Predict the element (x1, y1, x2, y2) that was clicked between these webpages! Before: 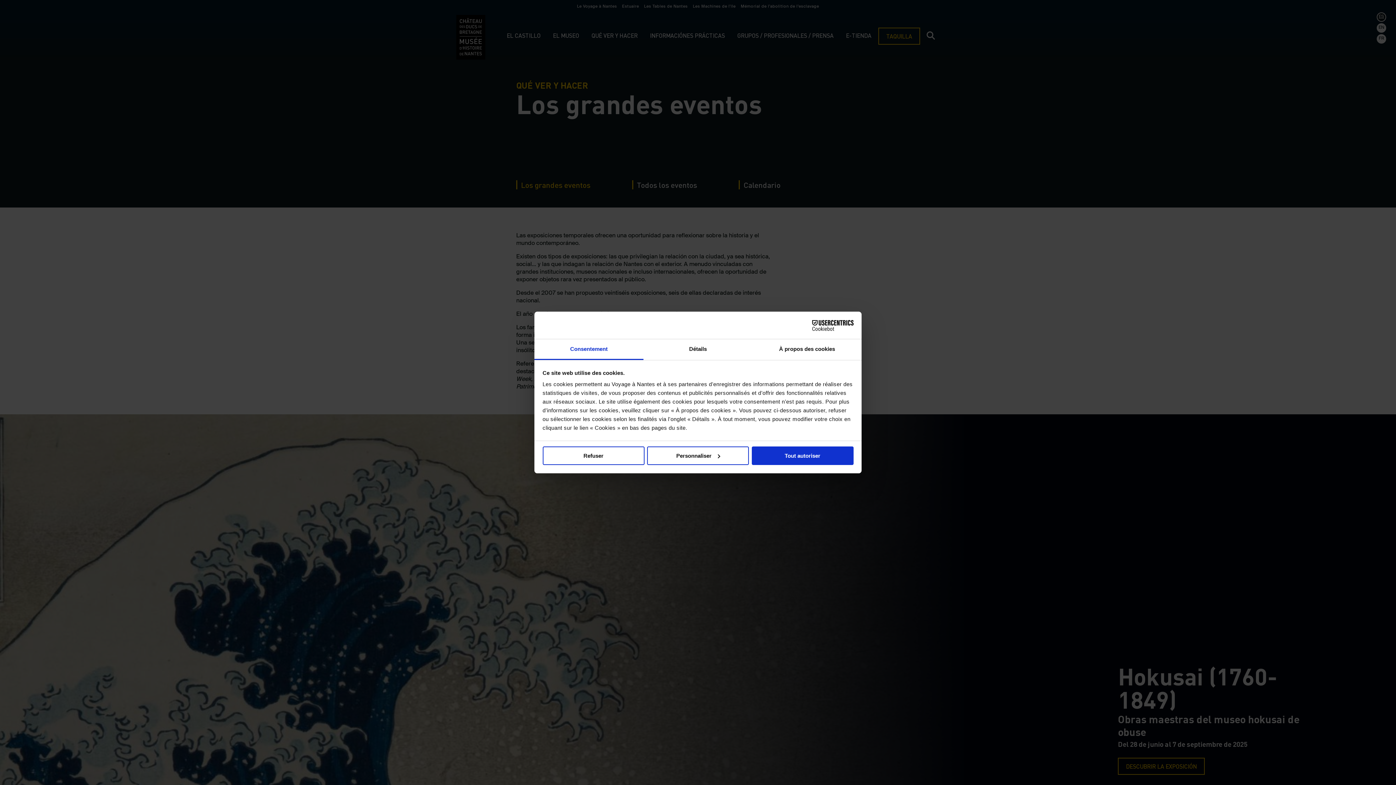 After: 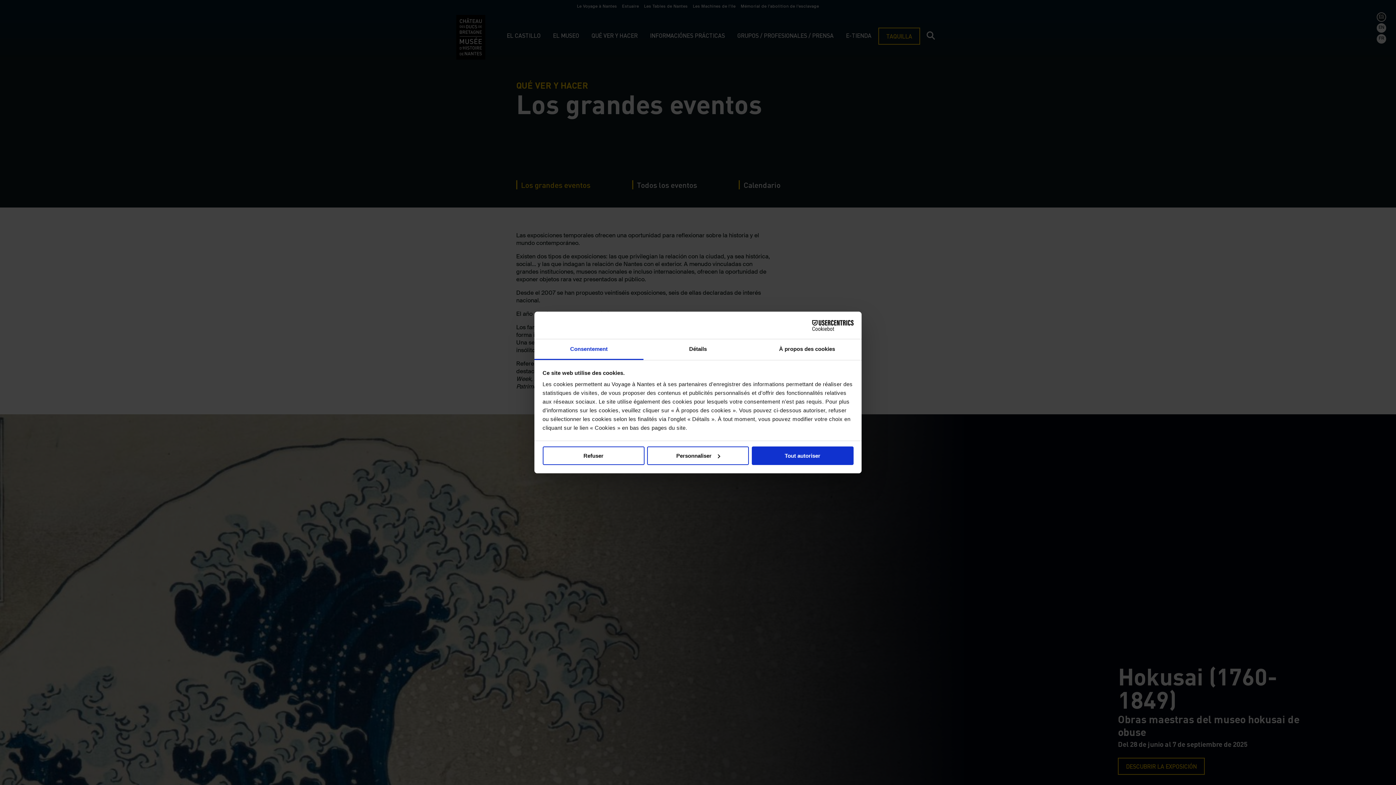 Action: bbox: (534, 339, 643, 360) label: Consentement